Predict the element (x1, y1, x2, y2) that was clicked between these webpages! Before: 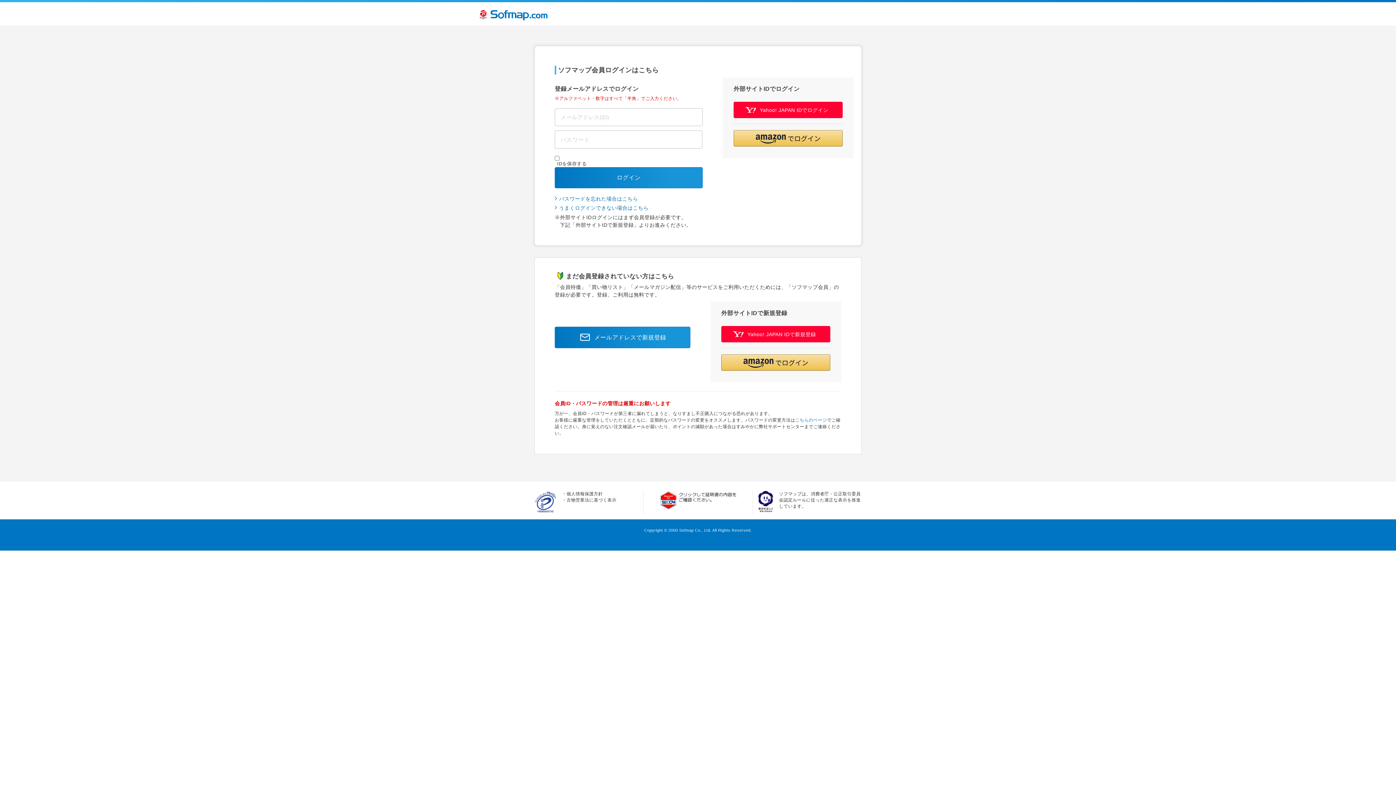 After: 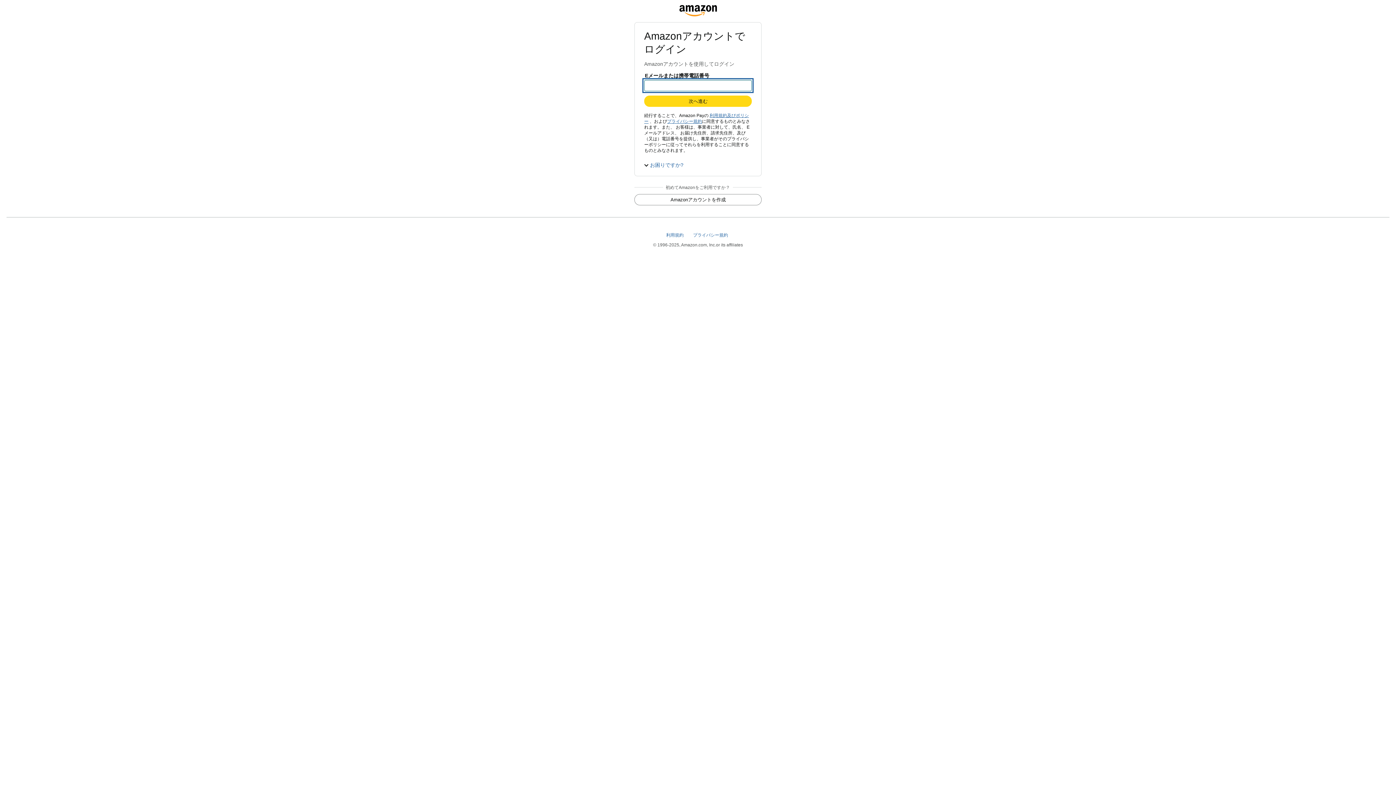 Action: bbox: (733, 130, 842, 146) label: Amazon Pay - Amazonアカウントをお使いください